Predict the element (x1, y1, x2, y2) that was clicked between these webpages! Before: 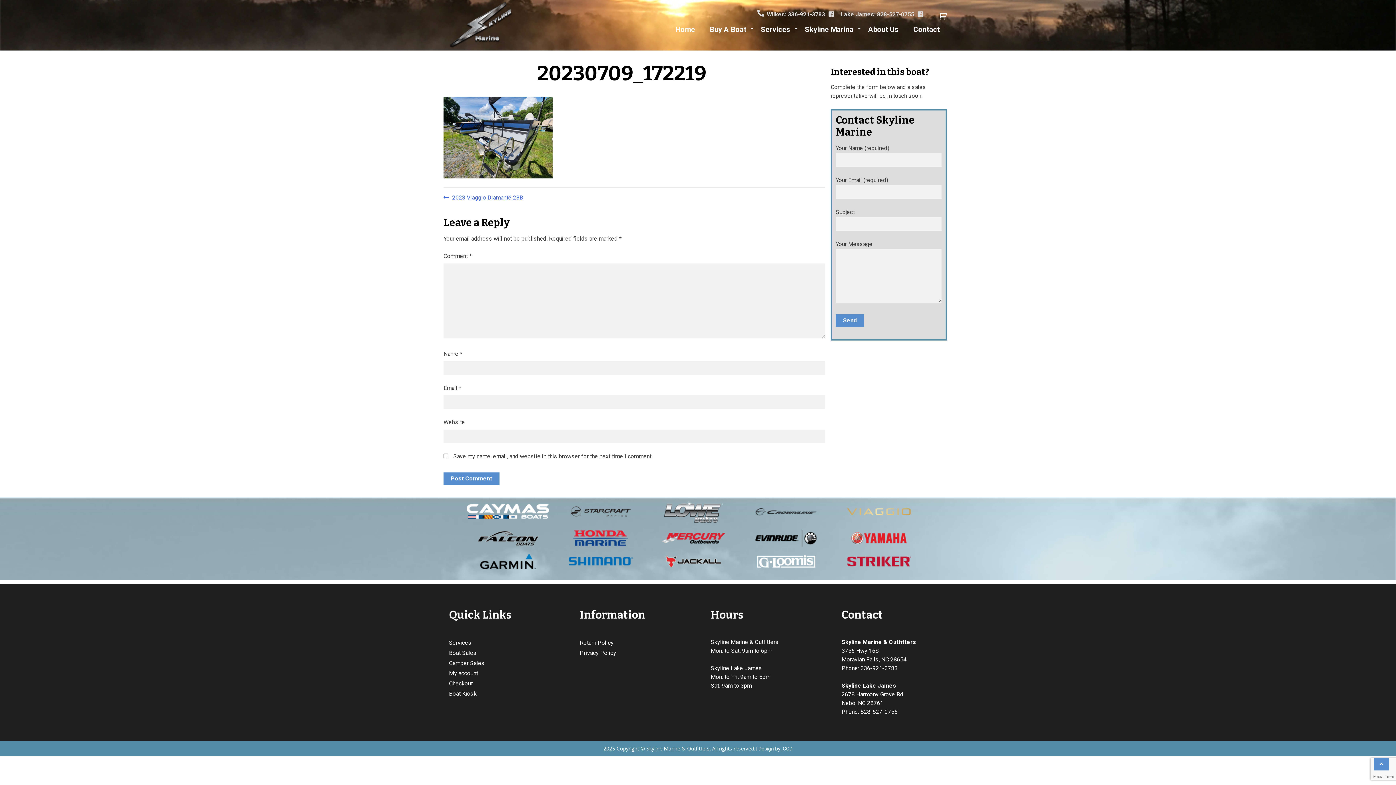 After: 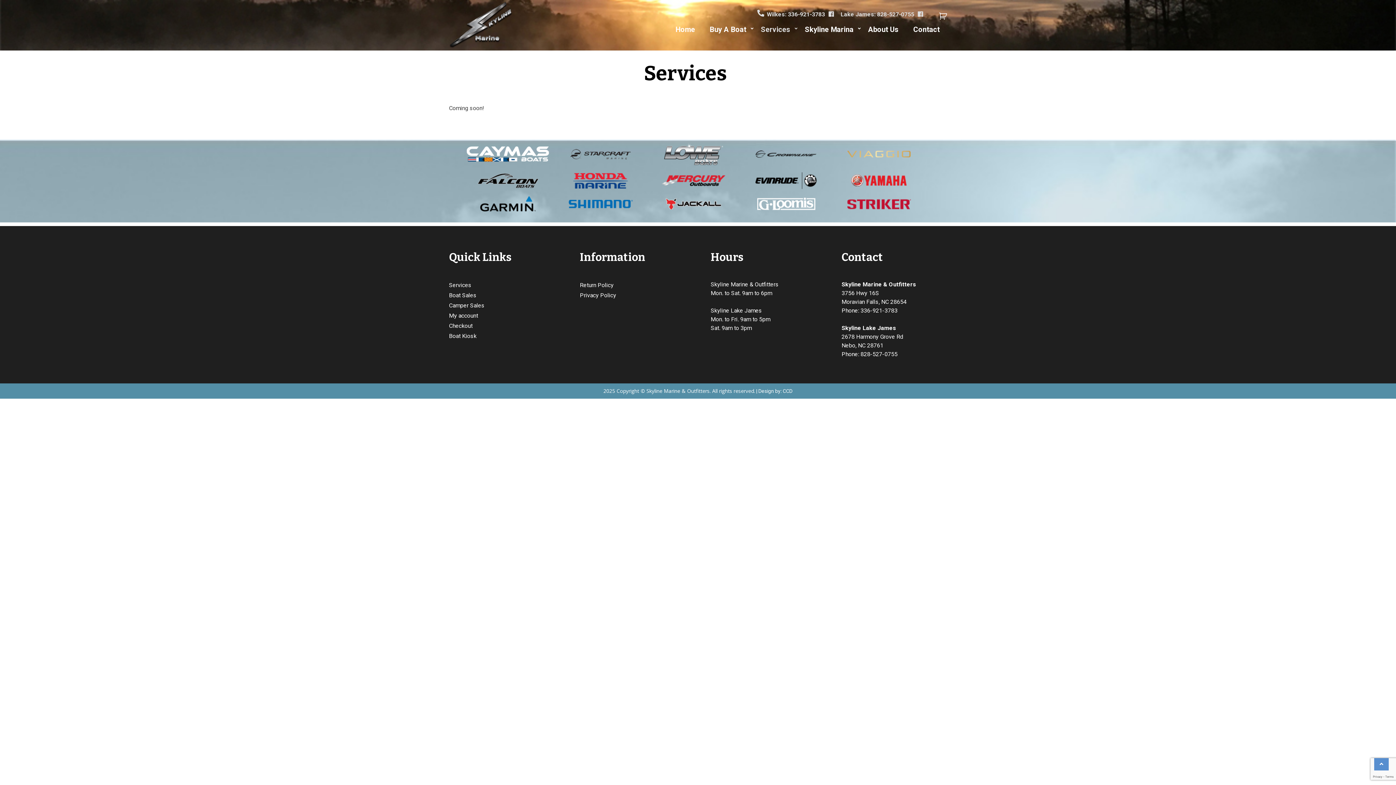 Action: bbox: (753, 22, 797, 40) label: Services